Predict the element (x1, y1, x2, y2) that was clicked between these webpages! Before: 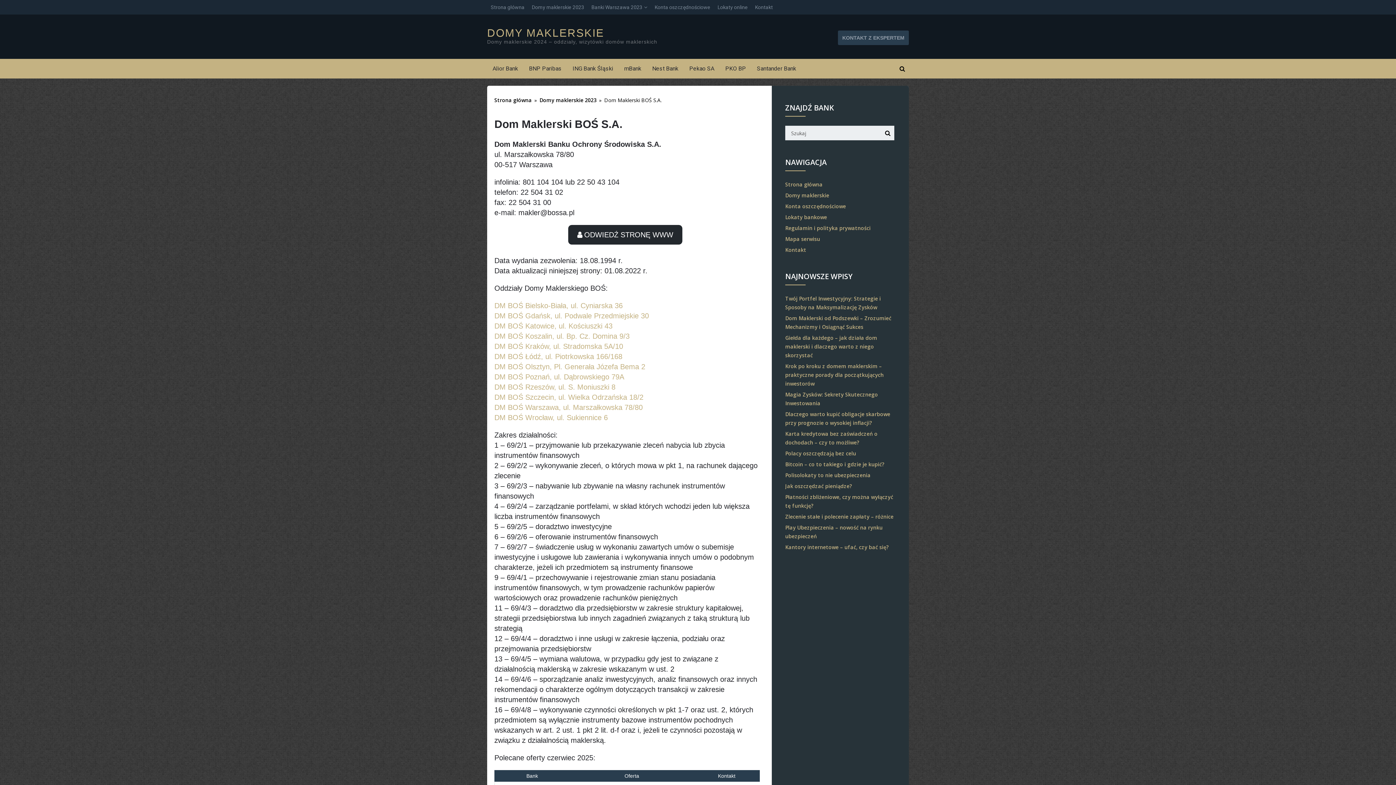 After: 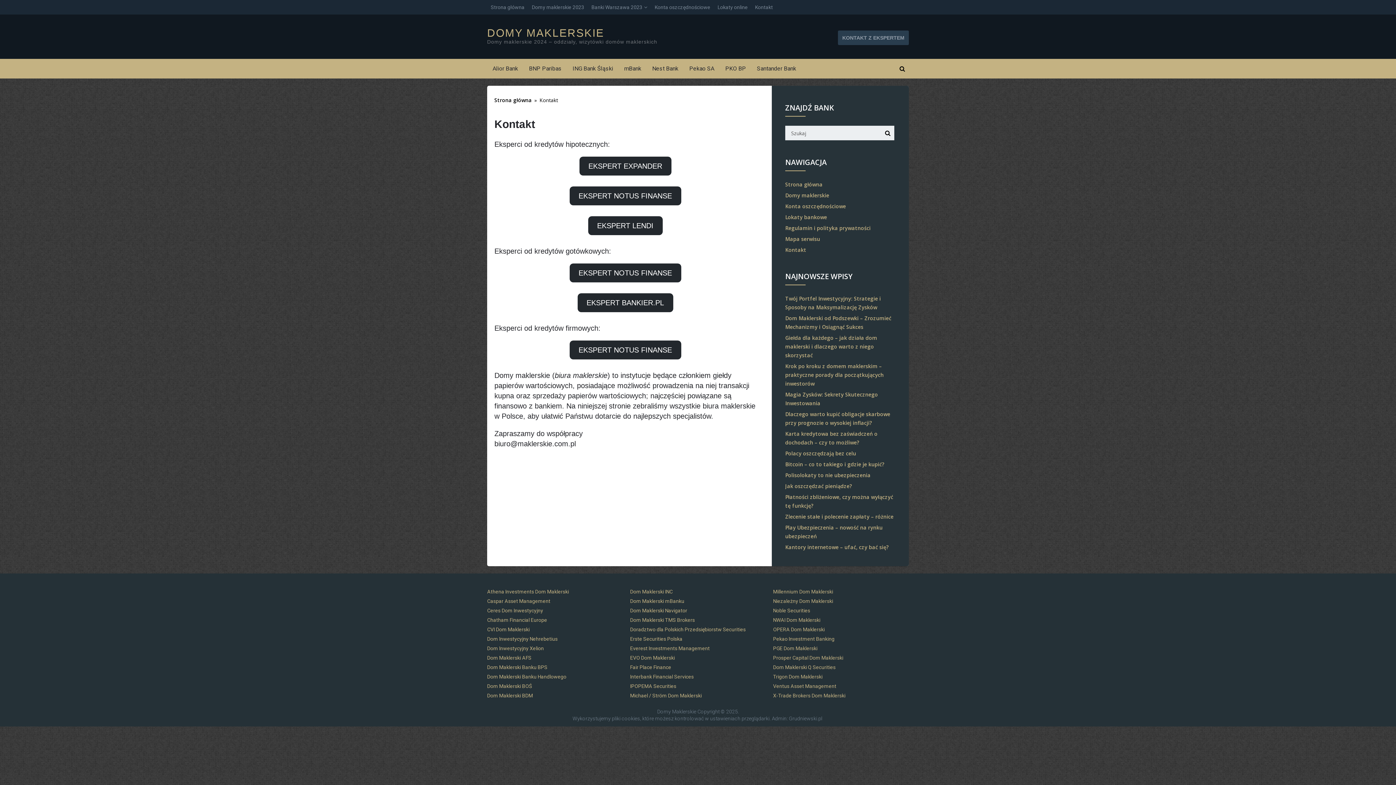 Action: label: Kontakt bbox: (785, 246, 806, 253)